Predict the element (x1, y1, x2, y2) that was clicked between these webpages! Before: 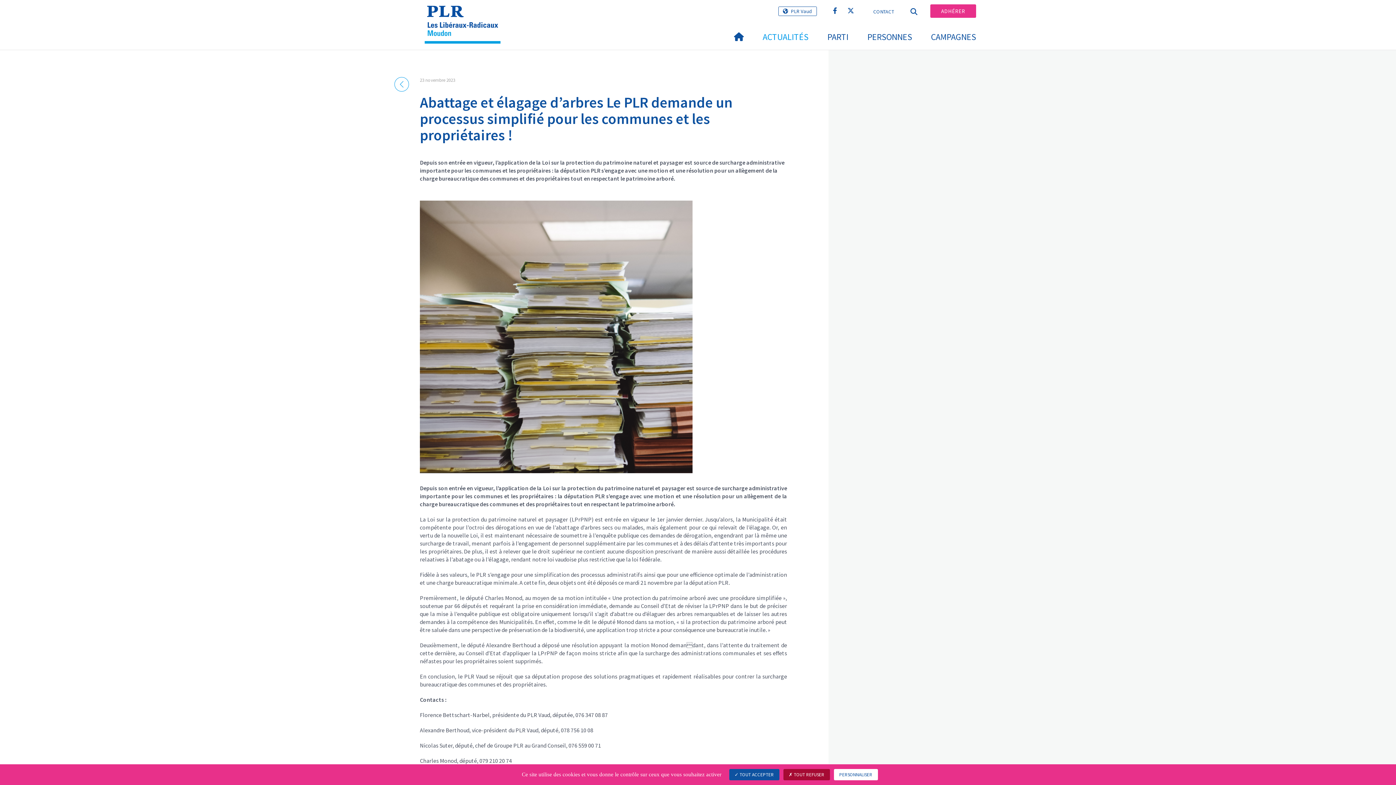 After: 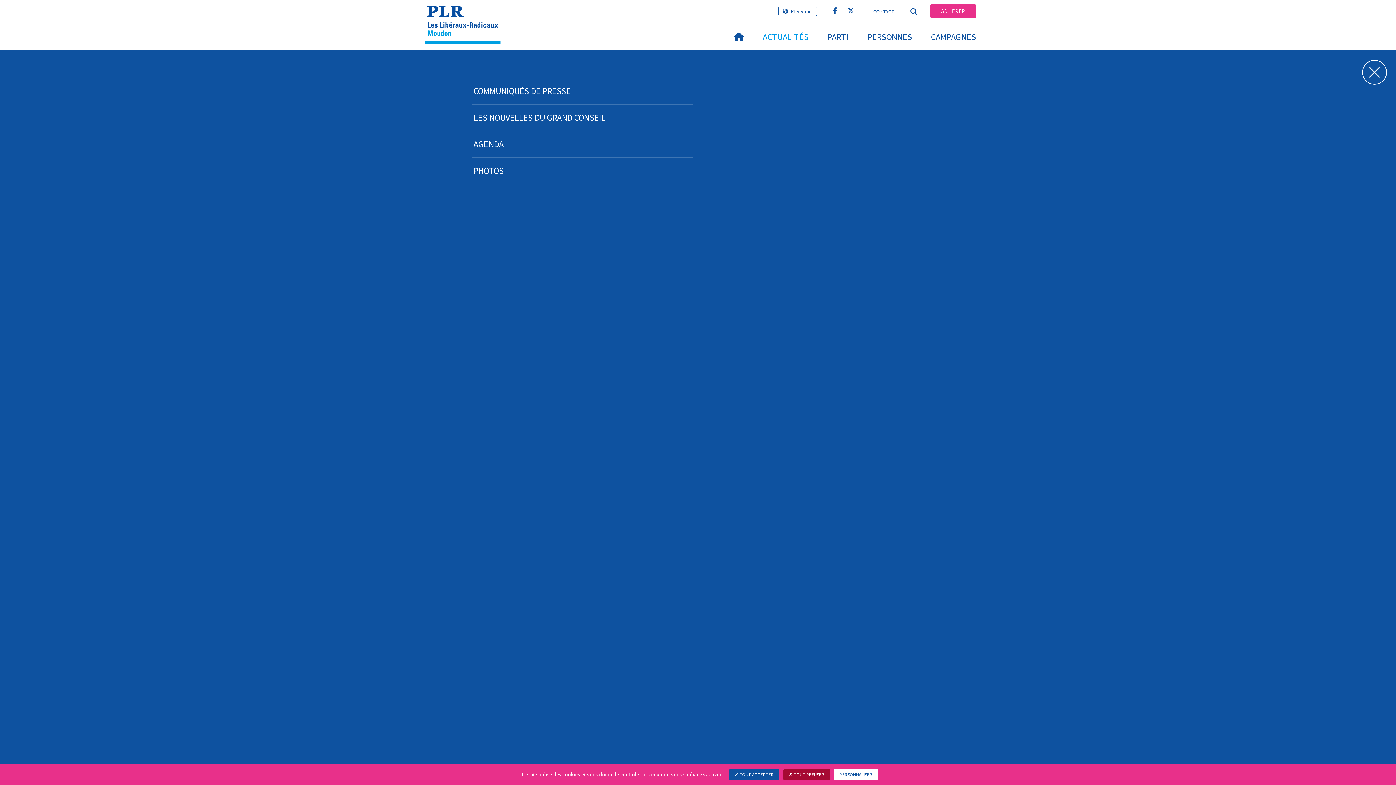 Action: bbox: (753, 24, 818, 49) label: ACTUALITÉS